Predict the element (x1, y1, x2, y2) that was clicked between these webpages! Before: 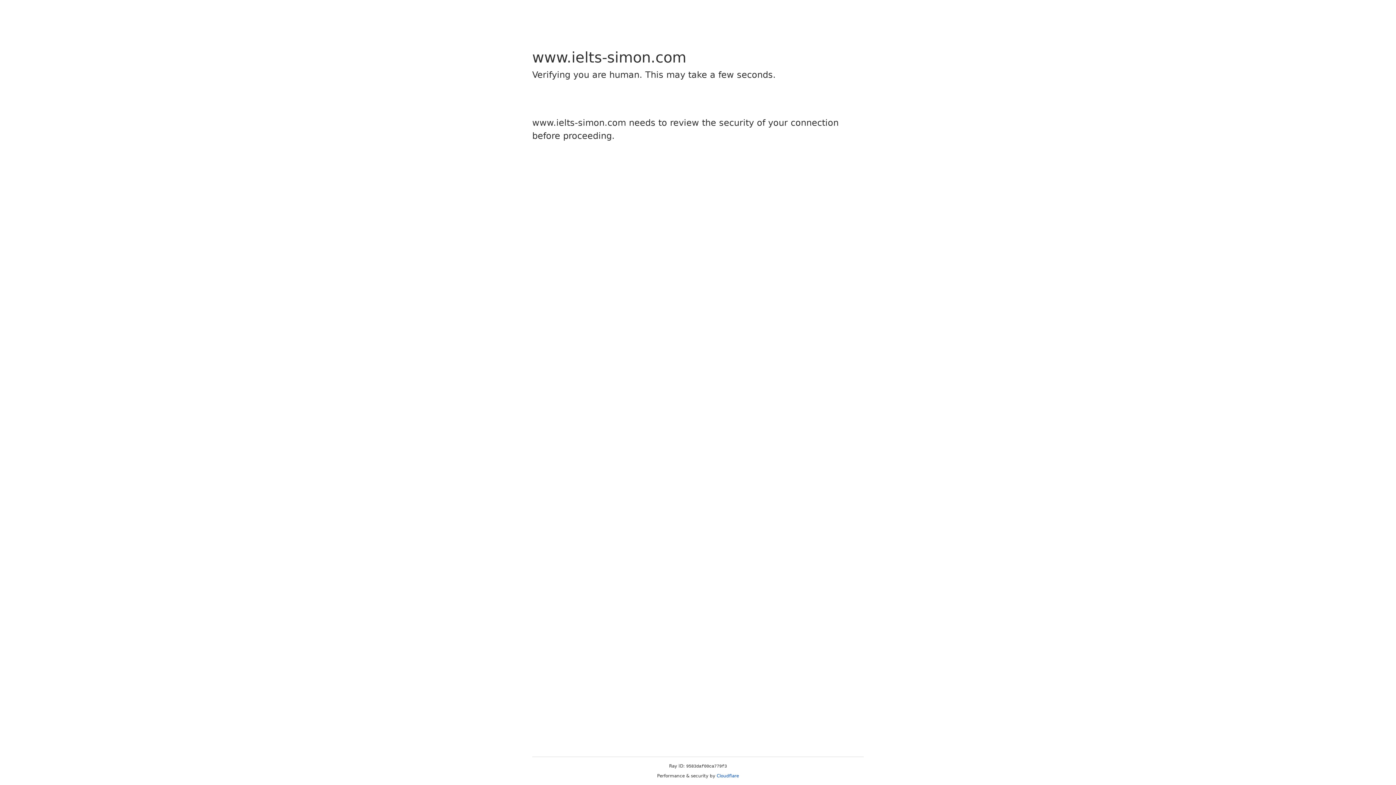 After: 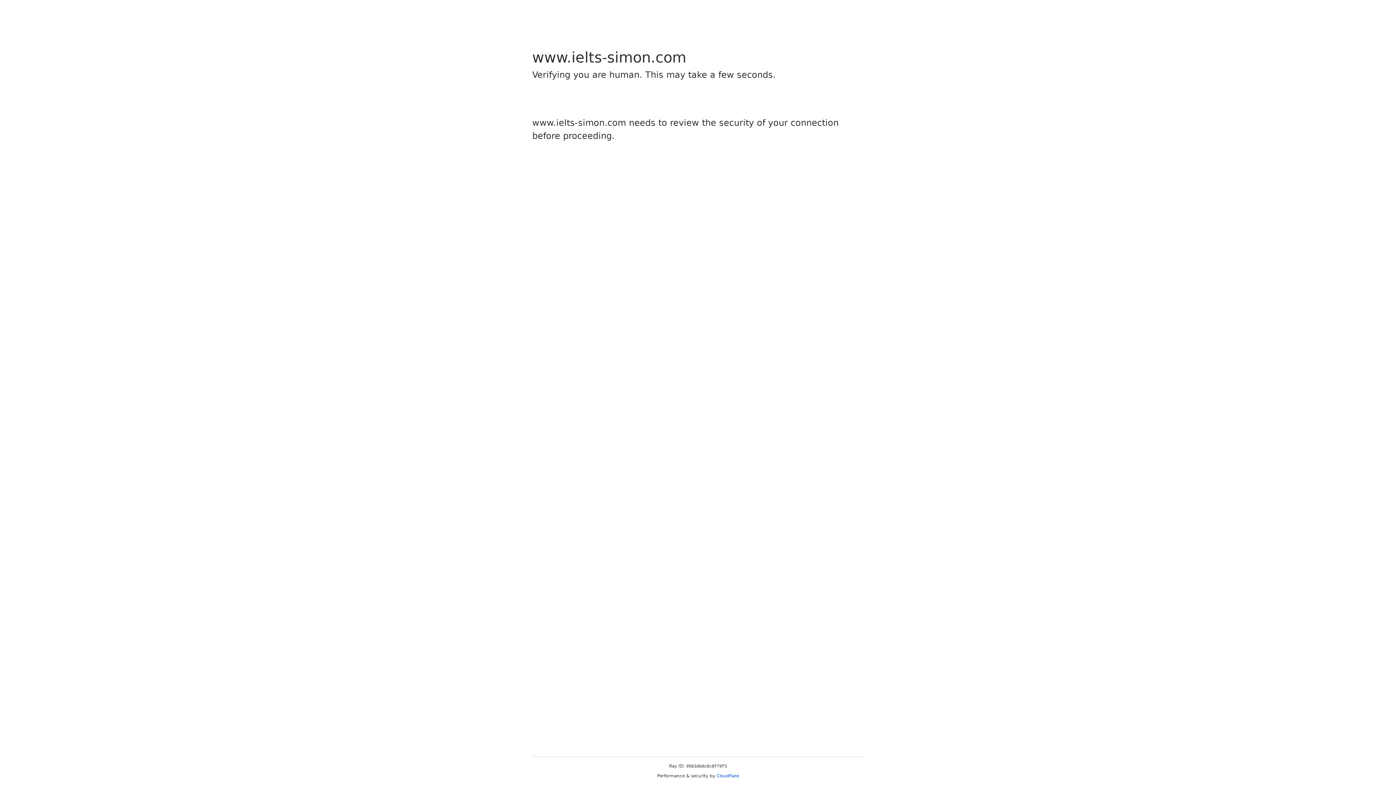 Action: label: Cloudflare bbox: (716, 773, 739, 778)